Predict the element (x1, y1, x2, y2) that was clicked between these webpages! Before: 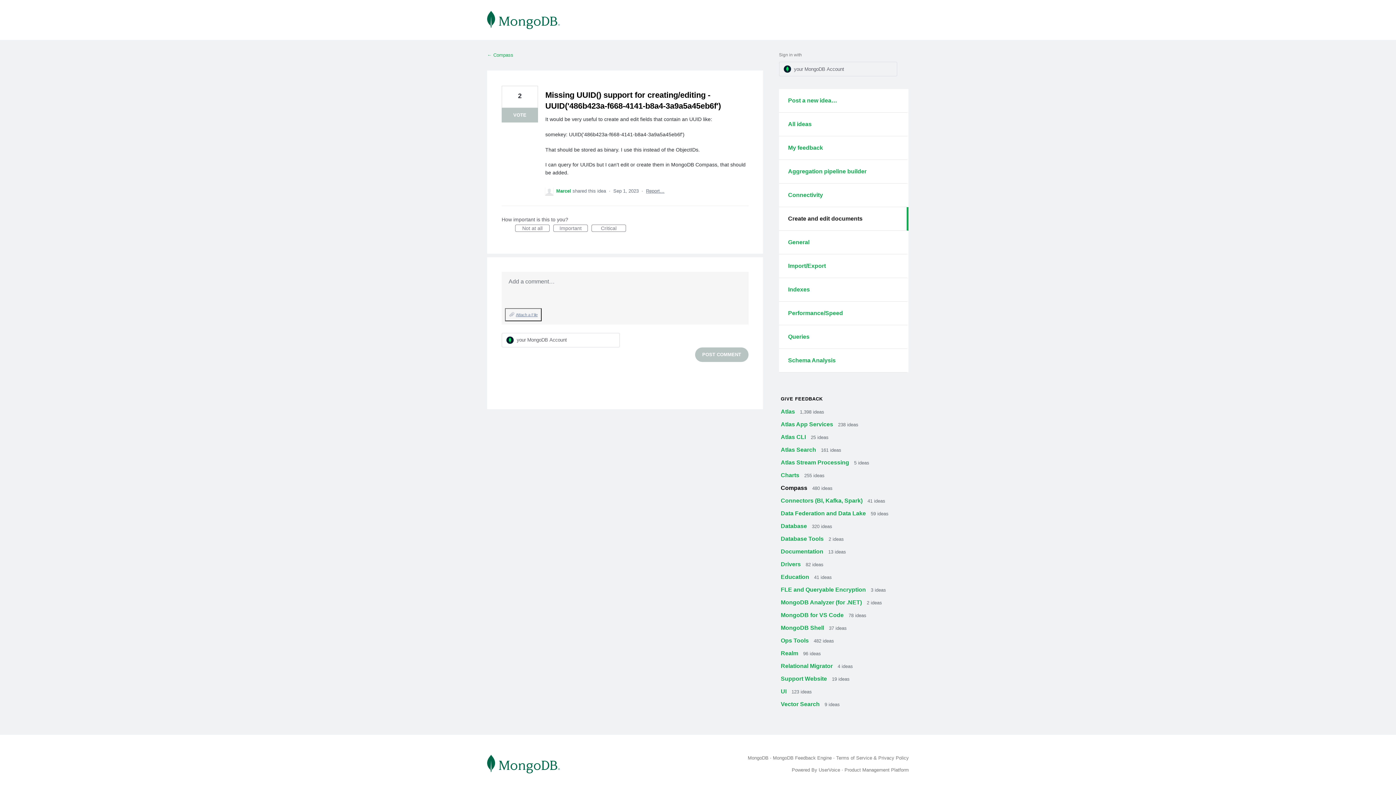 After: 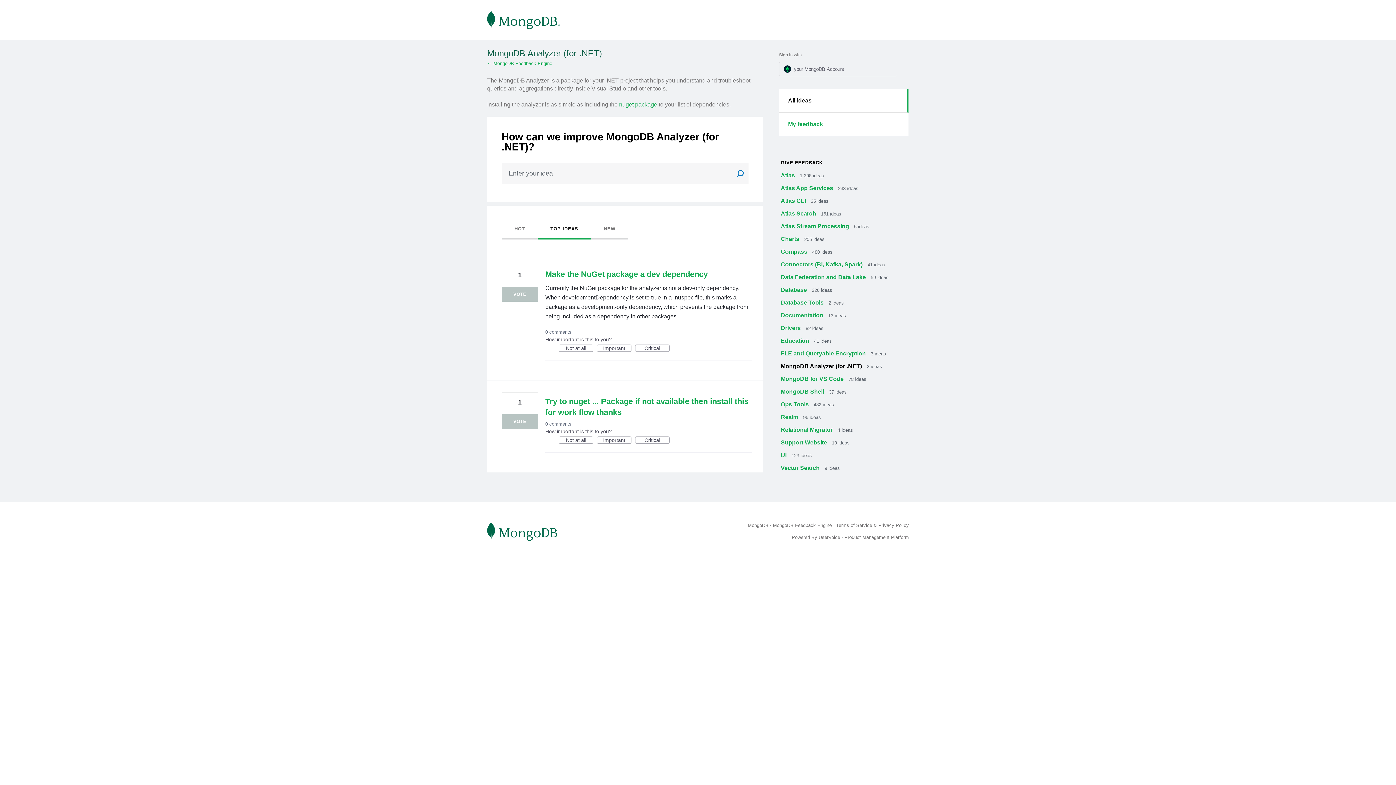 Action: label: MongoDB Analyzer (for .NET)  bbox: (780, 599, 863, 605)